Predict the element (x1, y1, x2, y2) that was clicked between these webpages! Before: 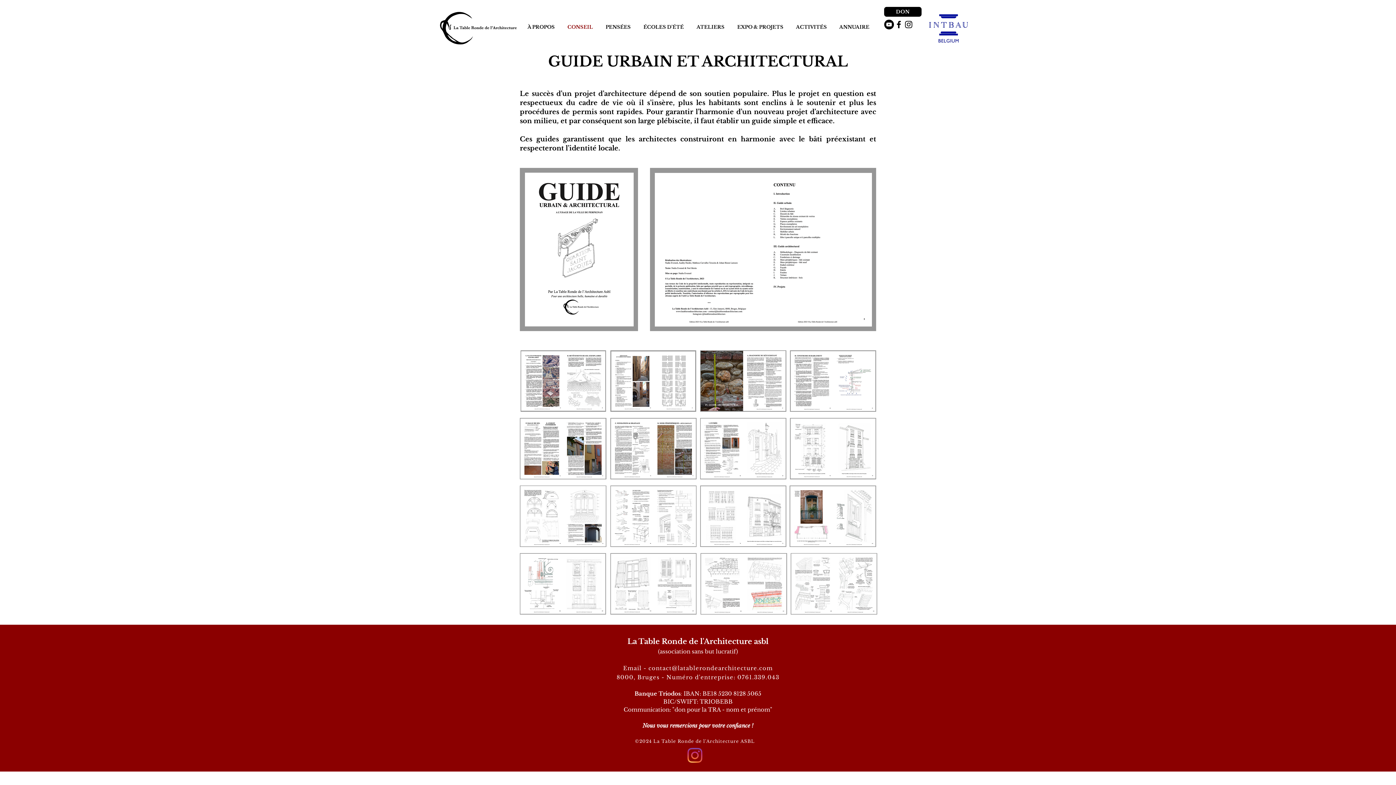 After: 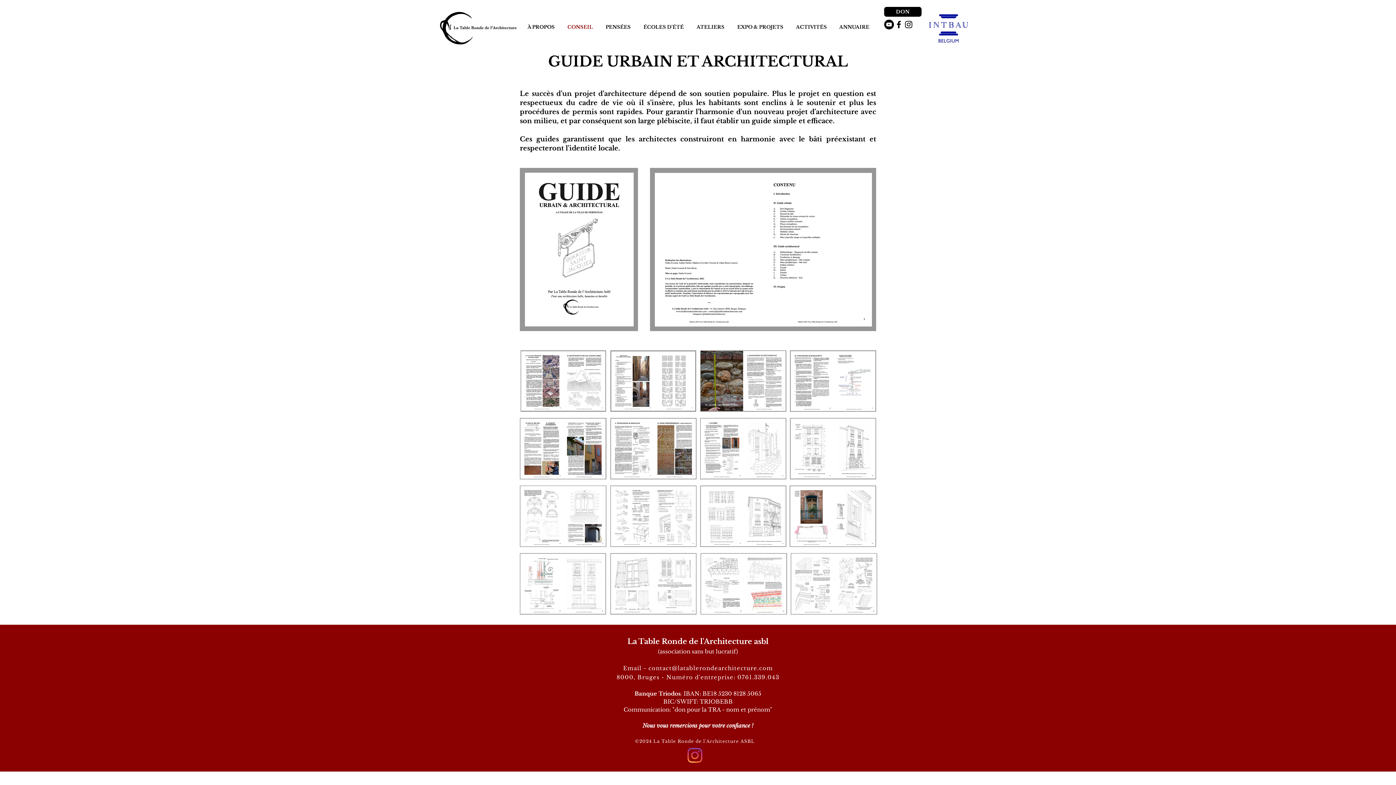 Action: bbox: (884, 6, 921, 16) label: DON 